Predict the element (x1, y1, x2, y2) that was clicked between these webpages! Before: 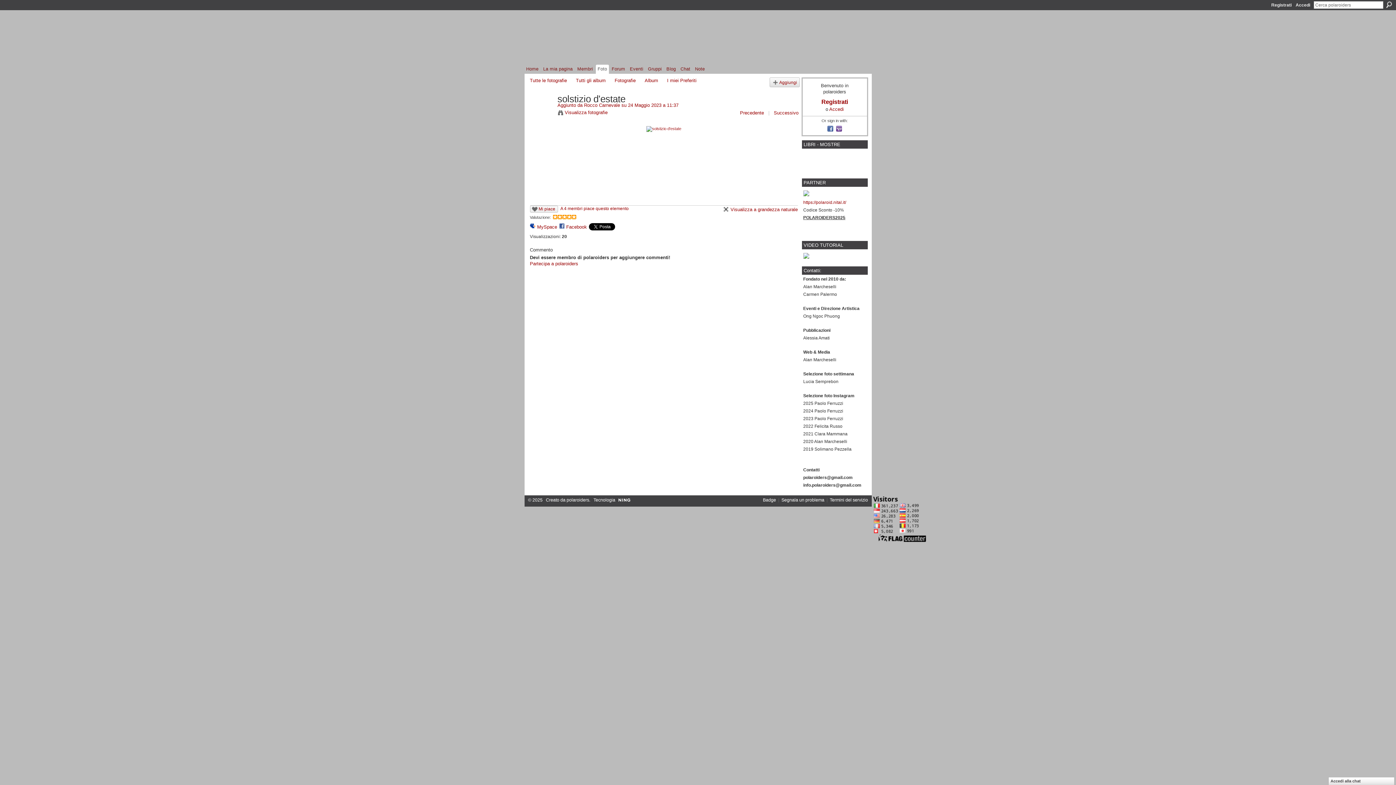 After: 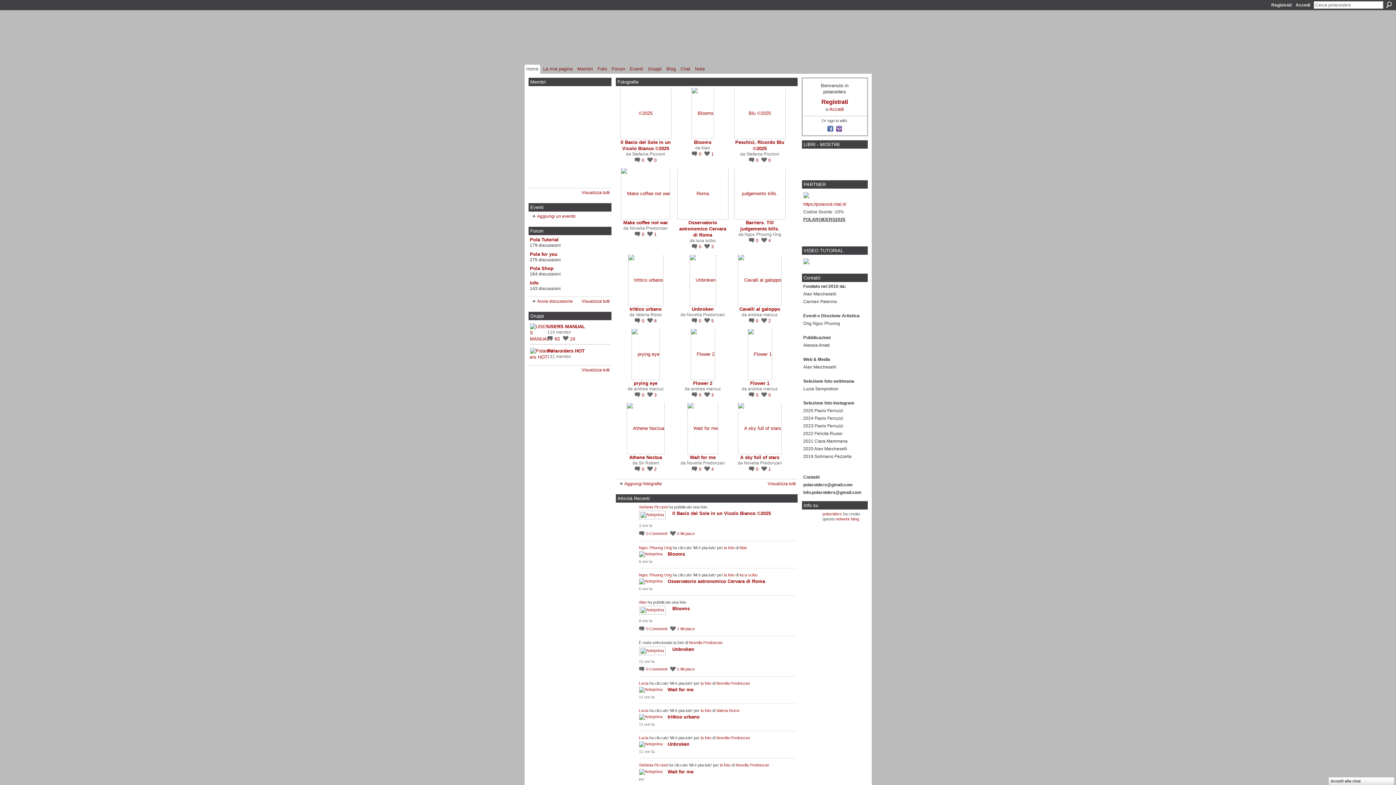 Action: label: Home bbox: (524, 64, 540, 73)